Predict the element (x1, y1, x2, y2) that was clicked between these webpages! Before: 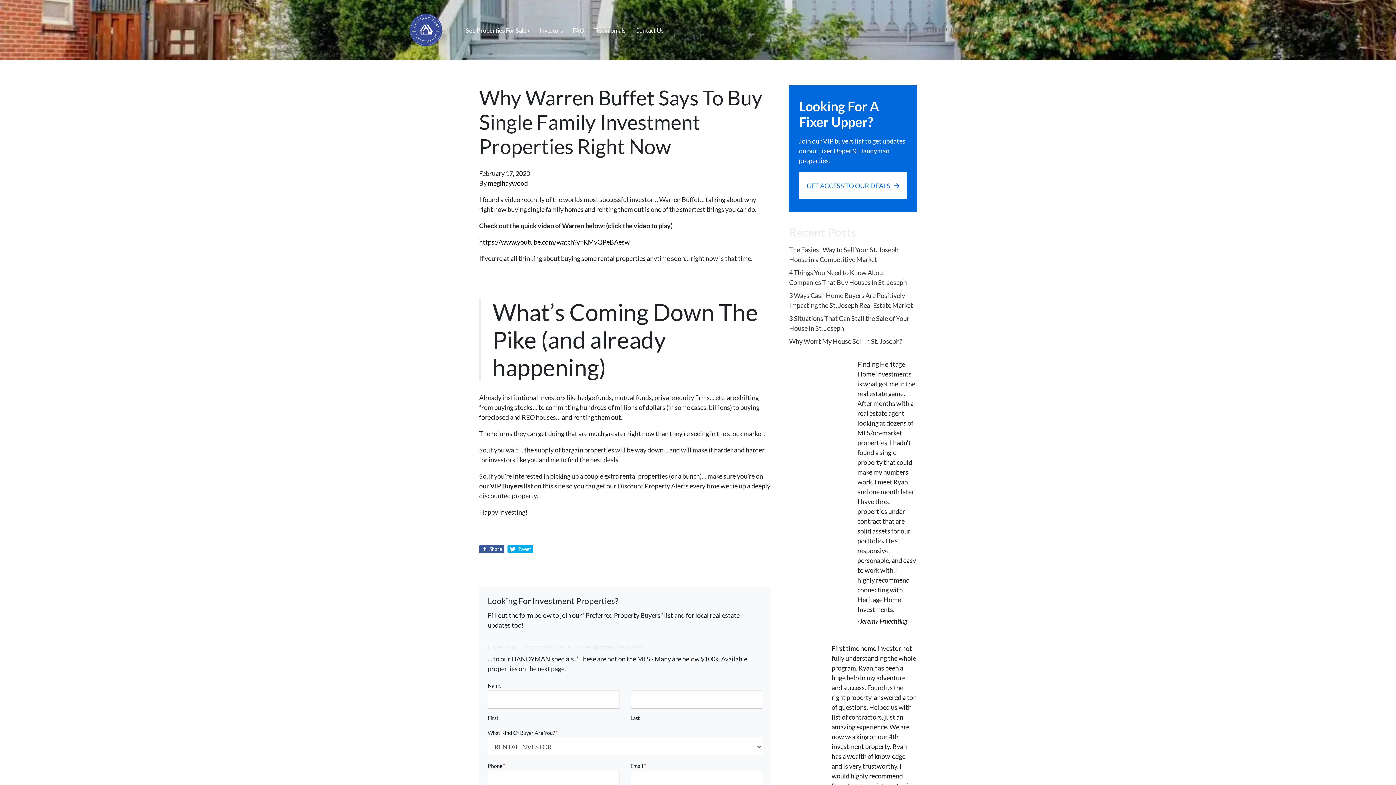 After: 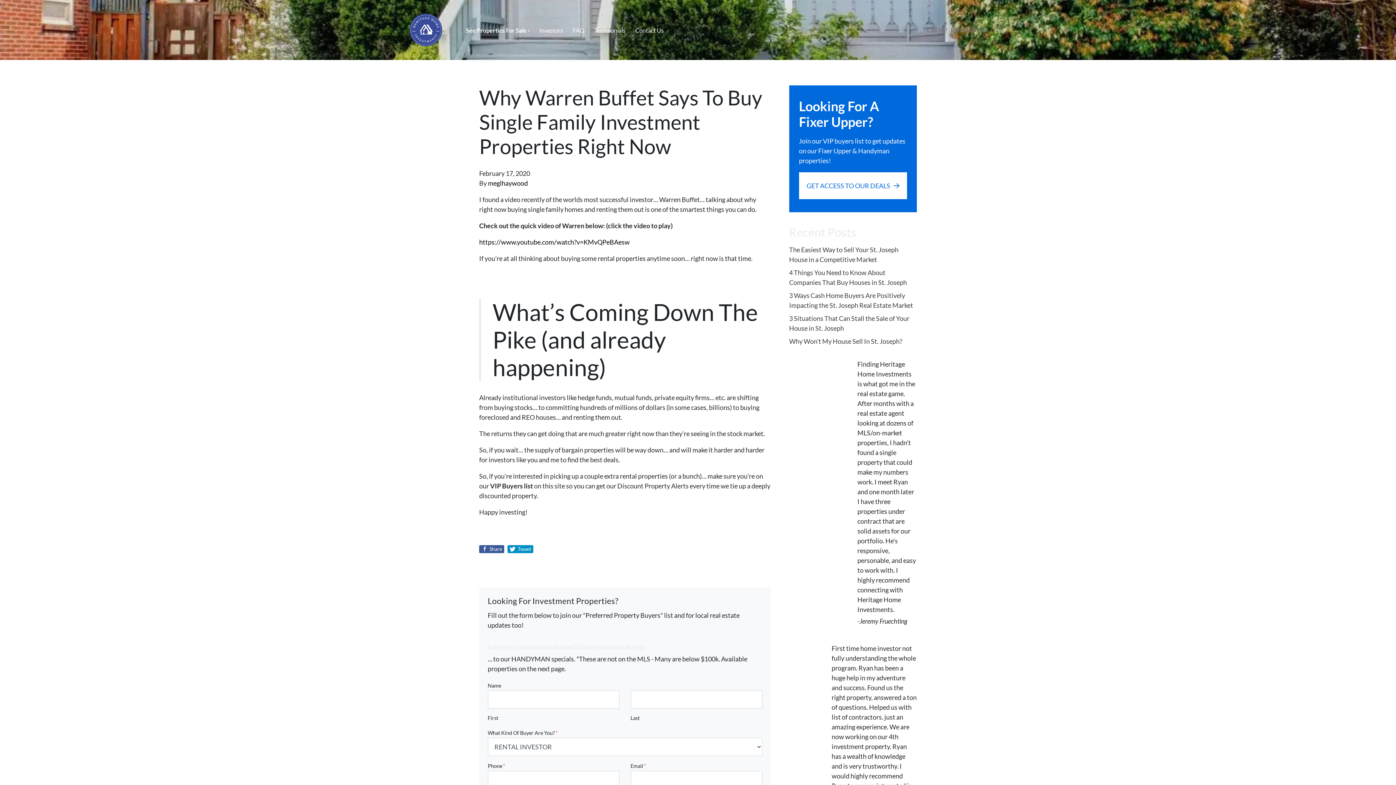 Action: label:  Tweet bbox: (507, 545, 533, 553)